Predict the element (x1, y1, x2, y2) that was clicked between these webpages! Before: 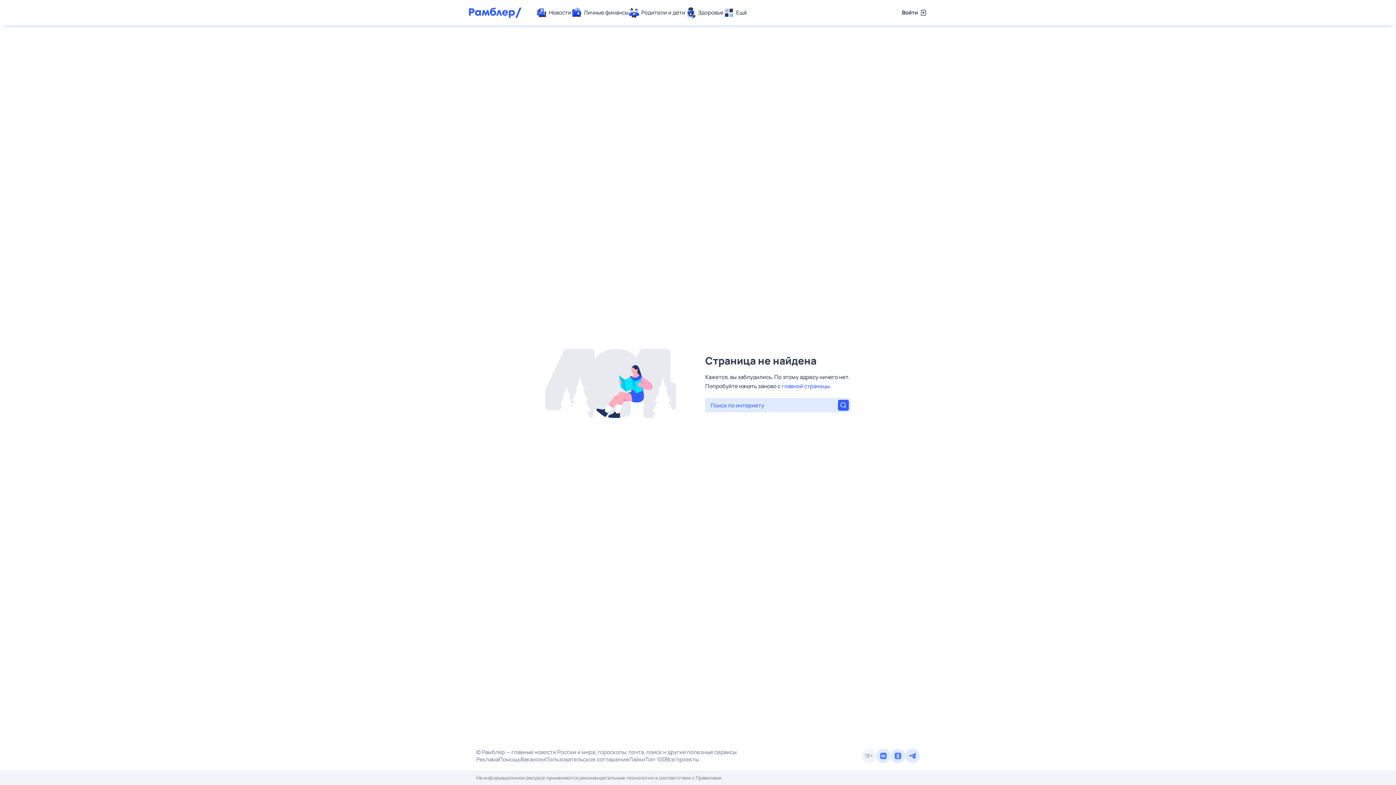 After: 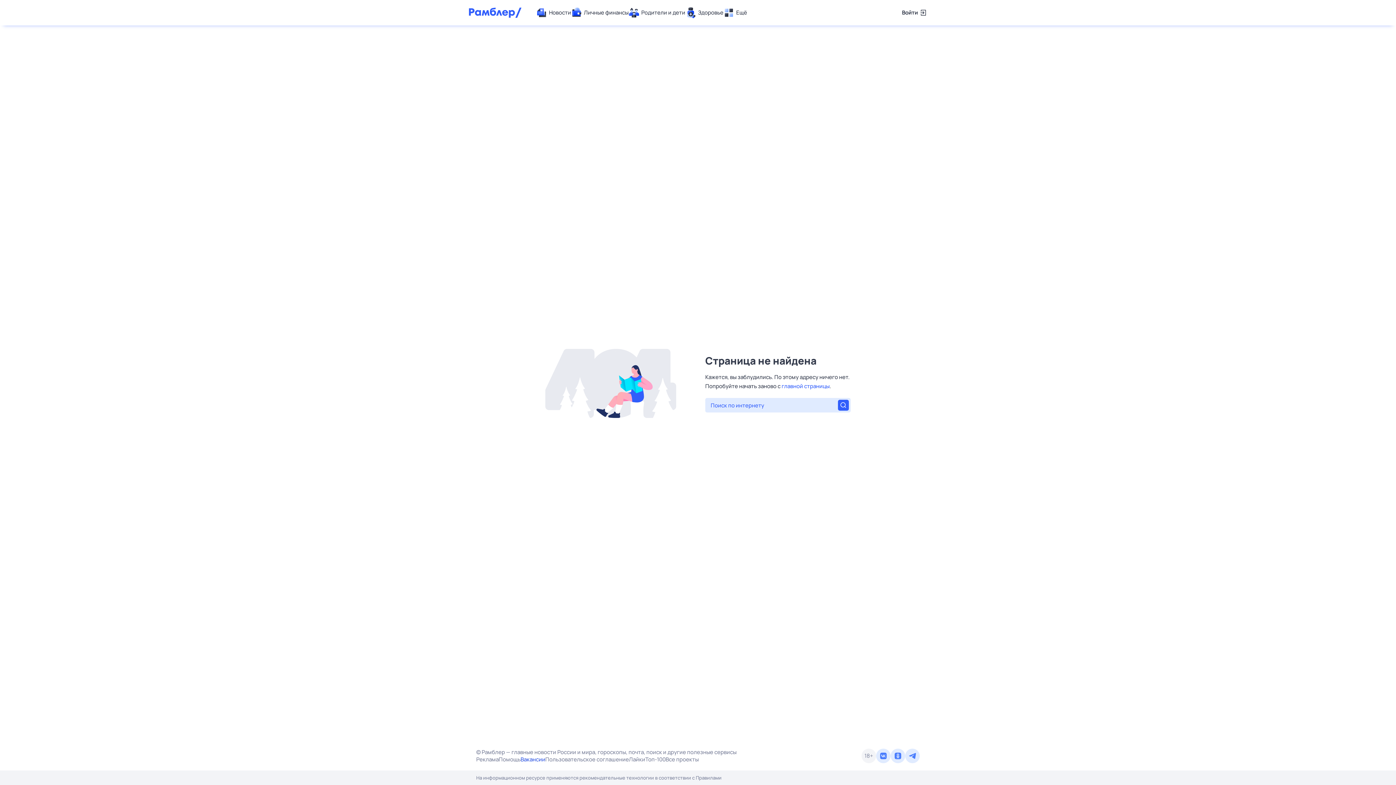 Action: bbox: (520, 756, 545, 763) label: Вакансии